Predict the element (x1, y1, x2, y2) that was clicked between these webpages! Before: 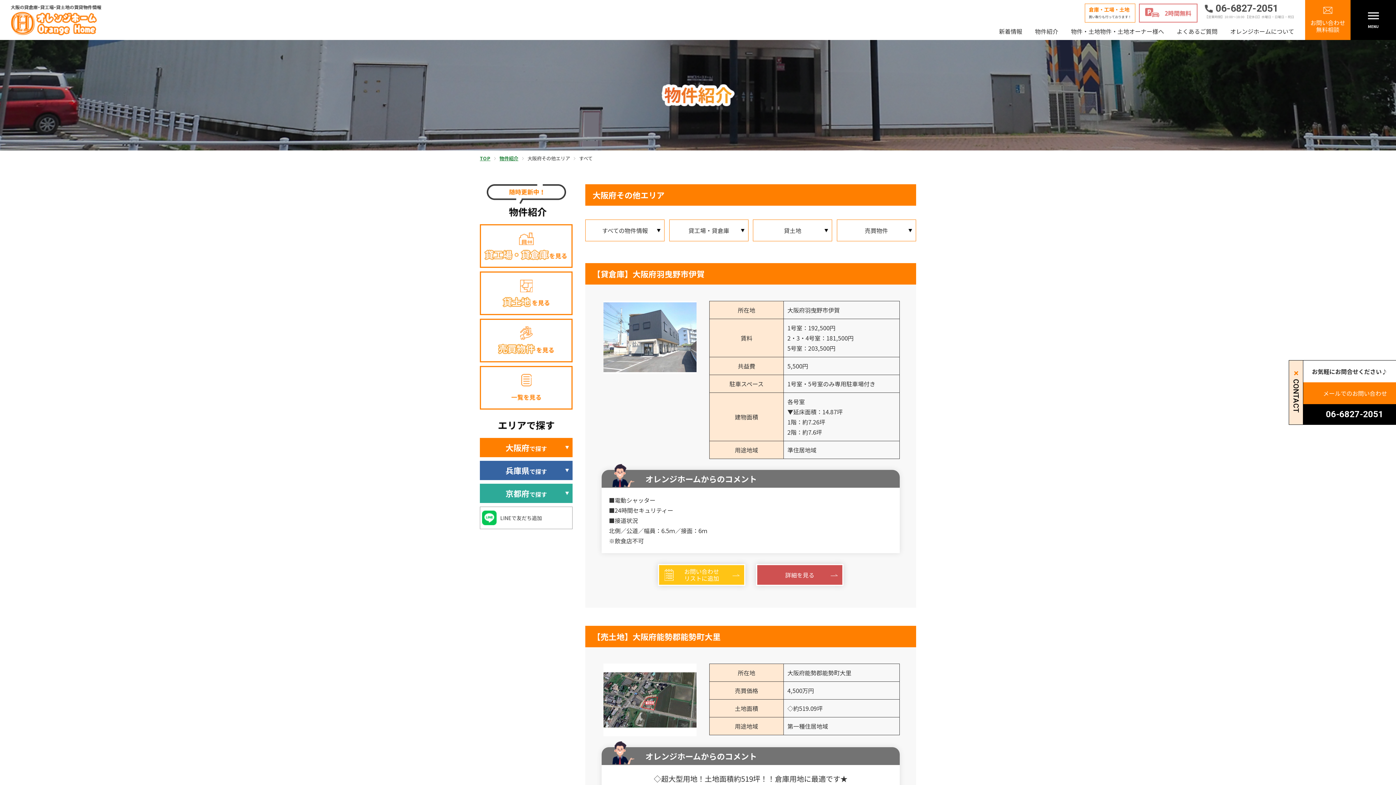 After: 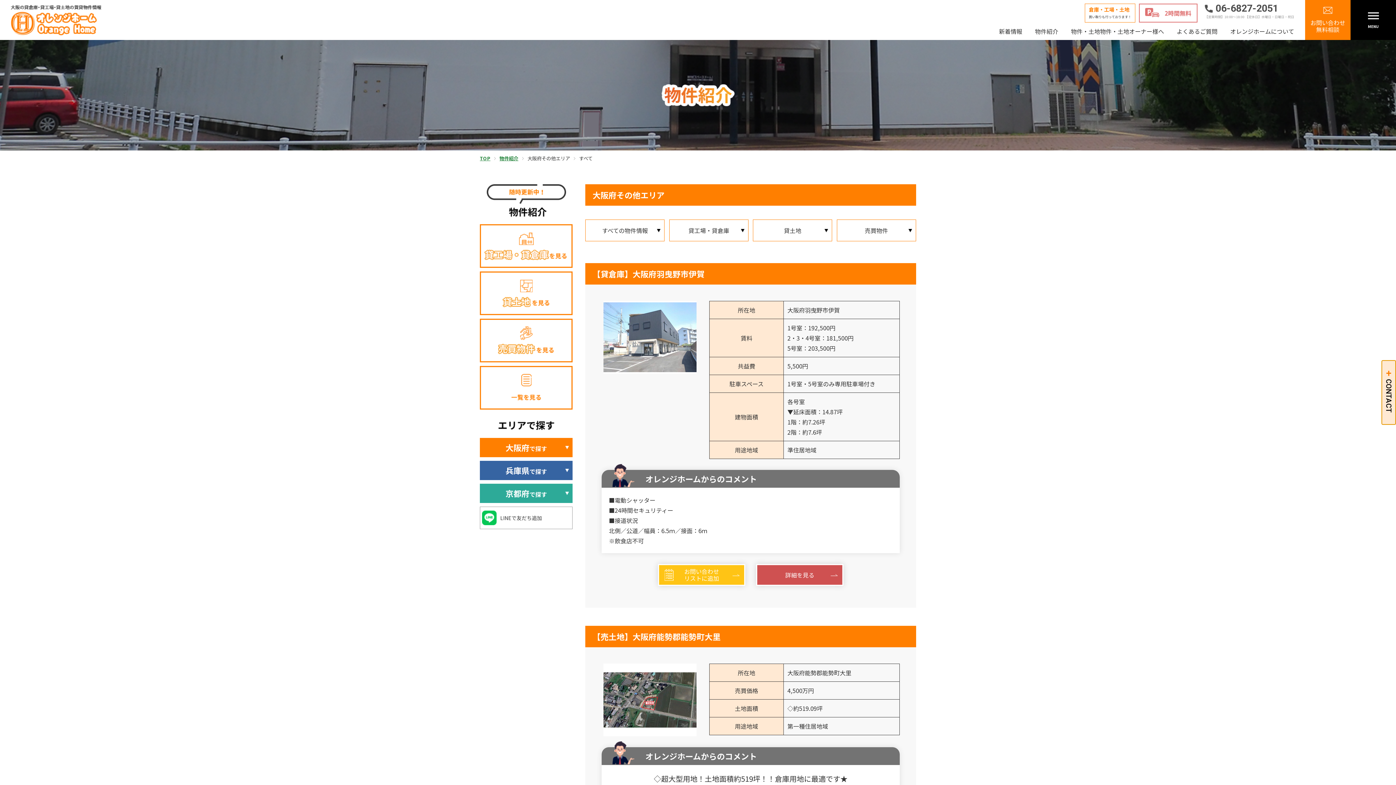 Action: label: CONTACT bbox: (1289, 360, 1303, 425)